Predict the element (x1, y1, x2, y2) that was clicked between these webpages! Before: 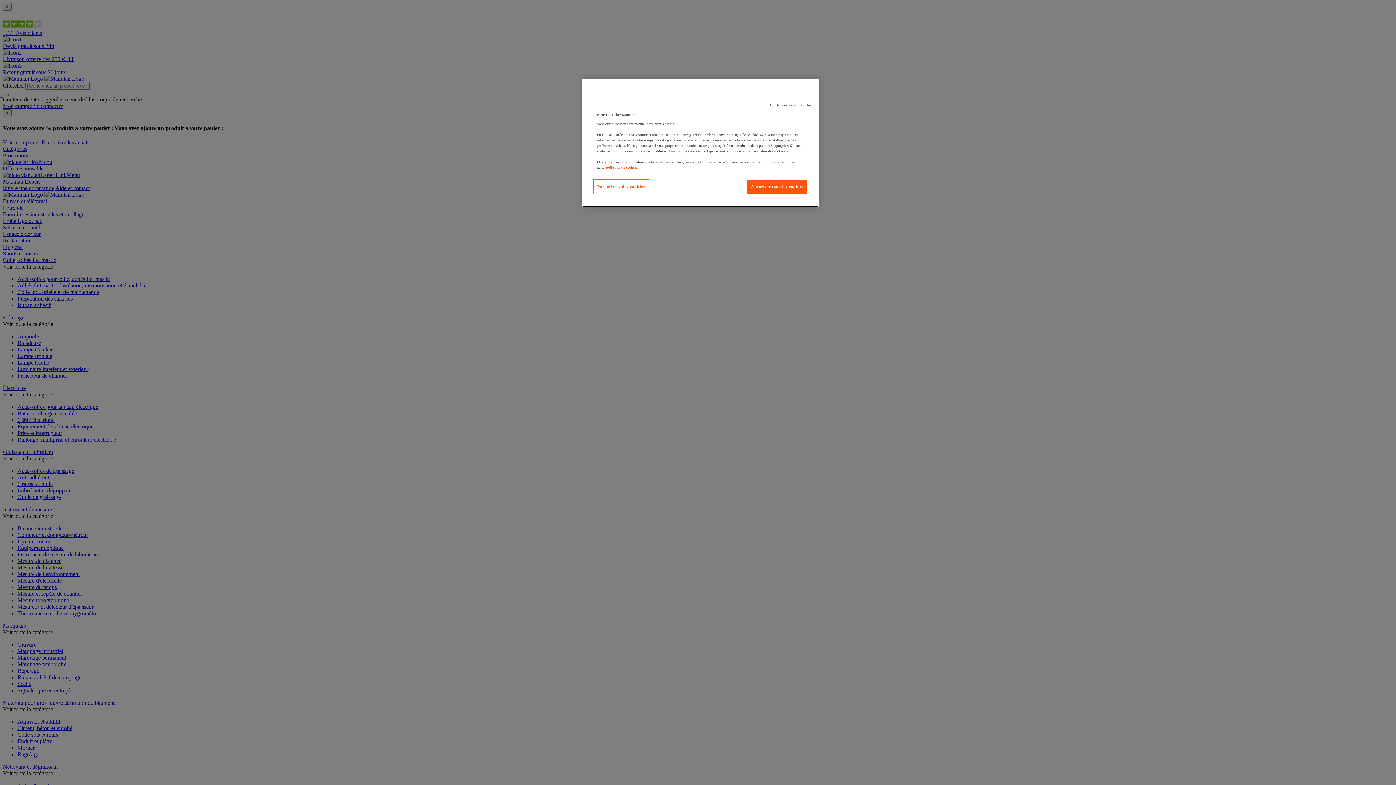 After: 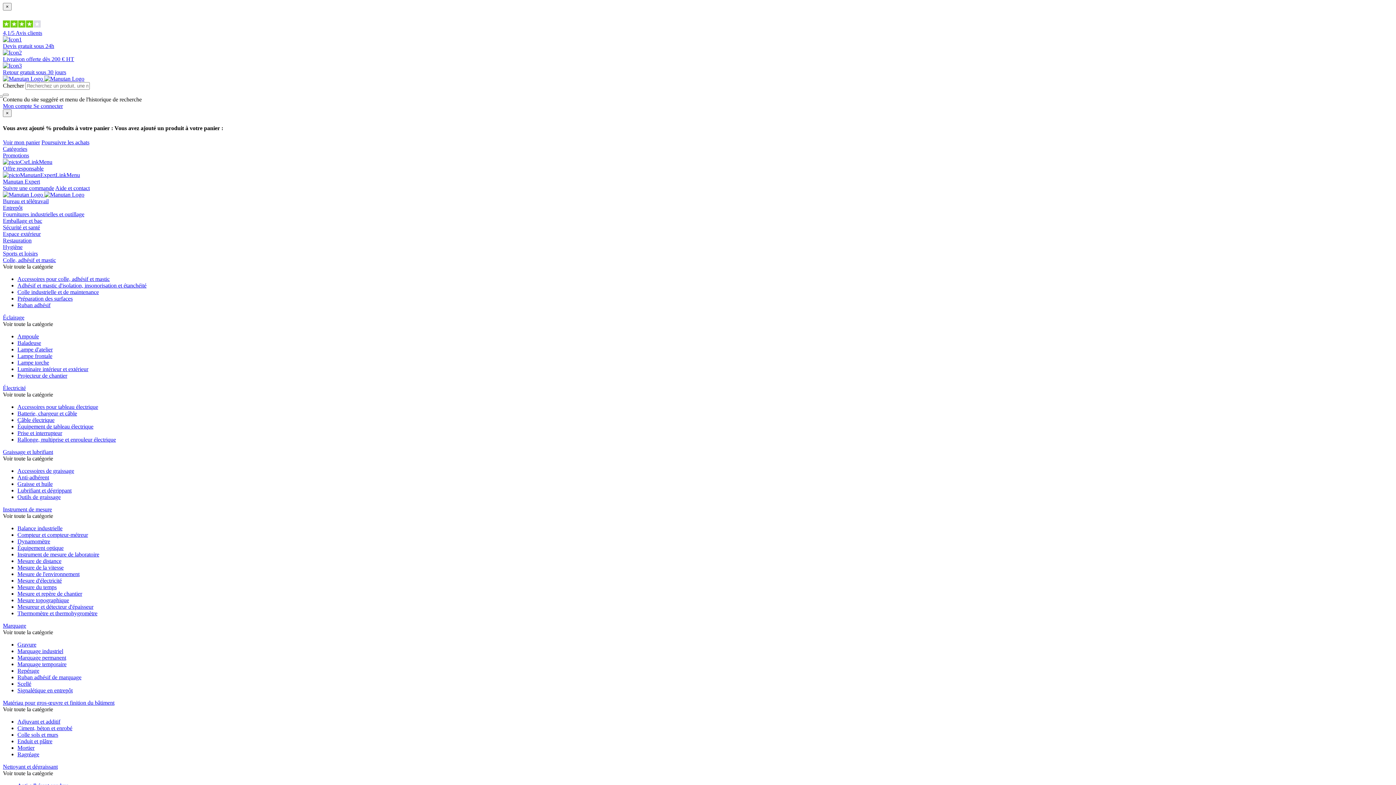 Action: label: Autoriser tous les cookies bbox: (747, 179, 808, 194)